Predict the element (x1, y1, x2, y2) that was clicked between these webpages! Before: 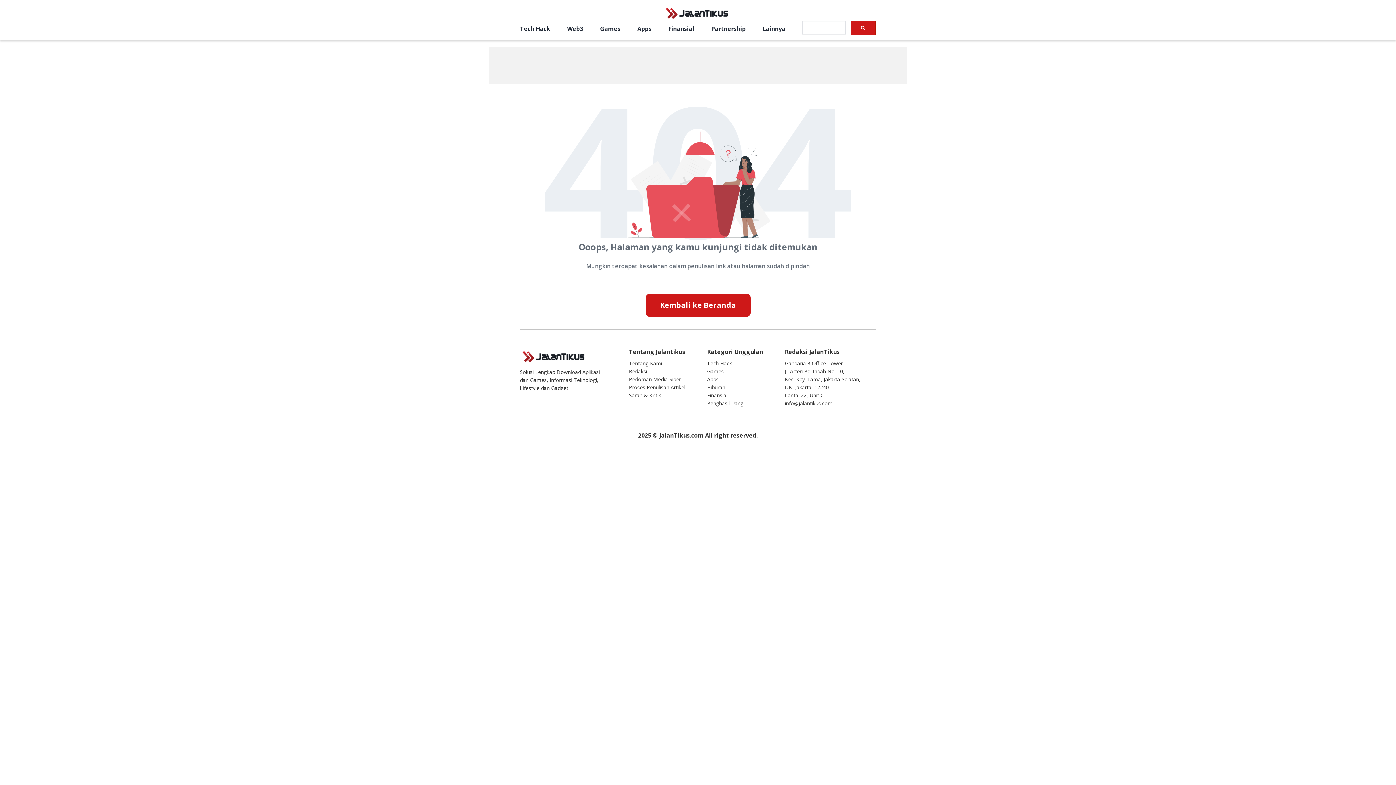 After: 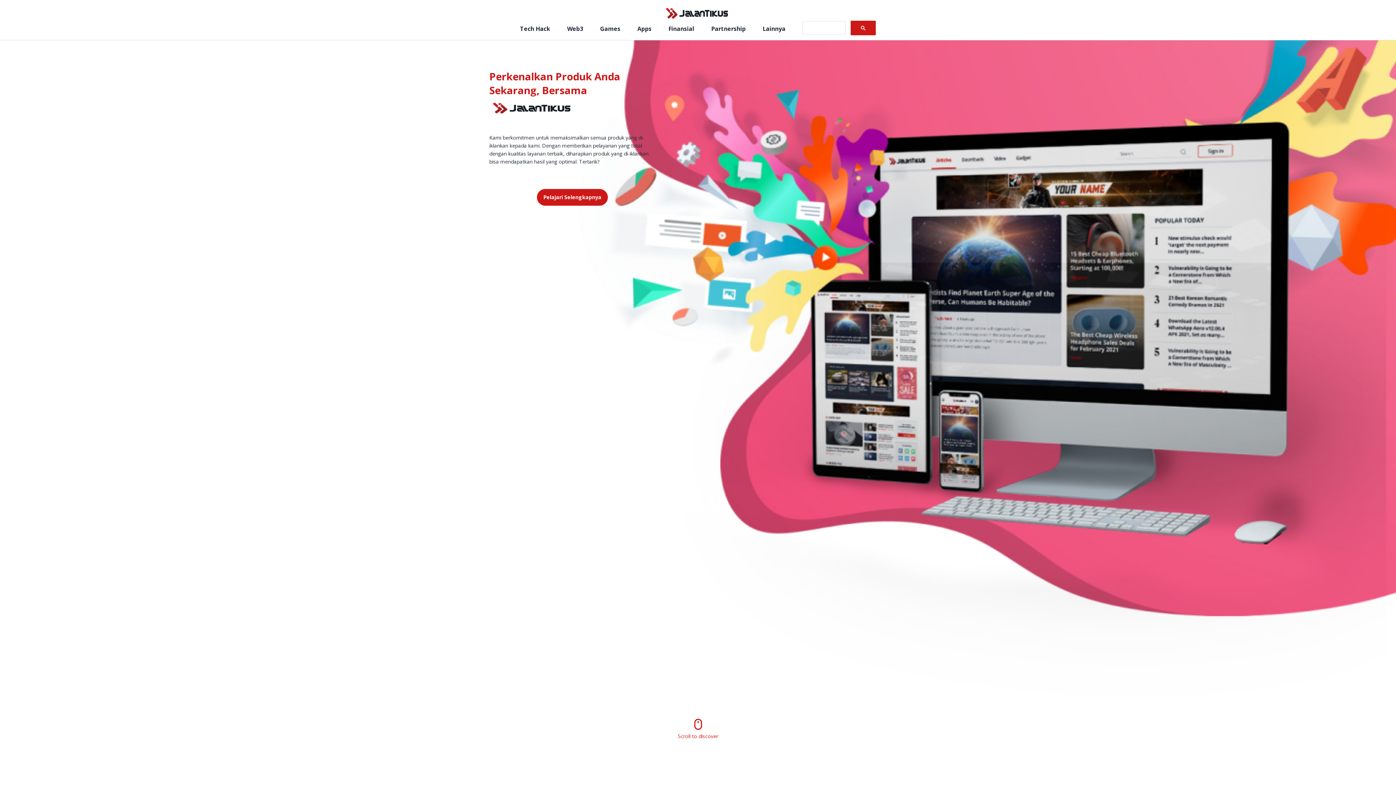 Action: bbox: (711, 24, 745, 33) label: Partnership